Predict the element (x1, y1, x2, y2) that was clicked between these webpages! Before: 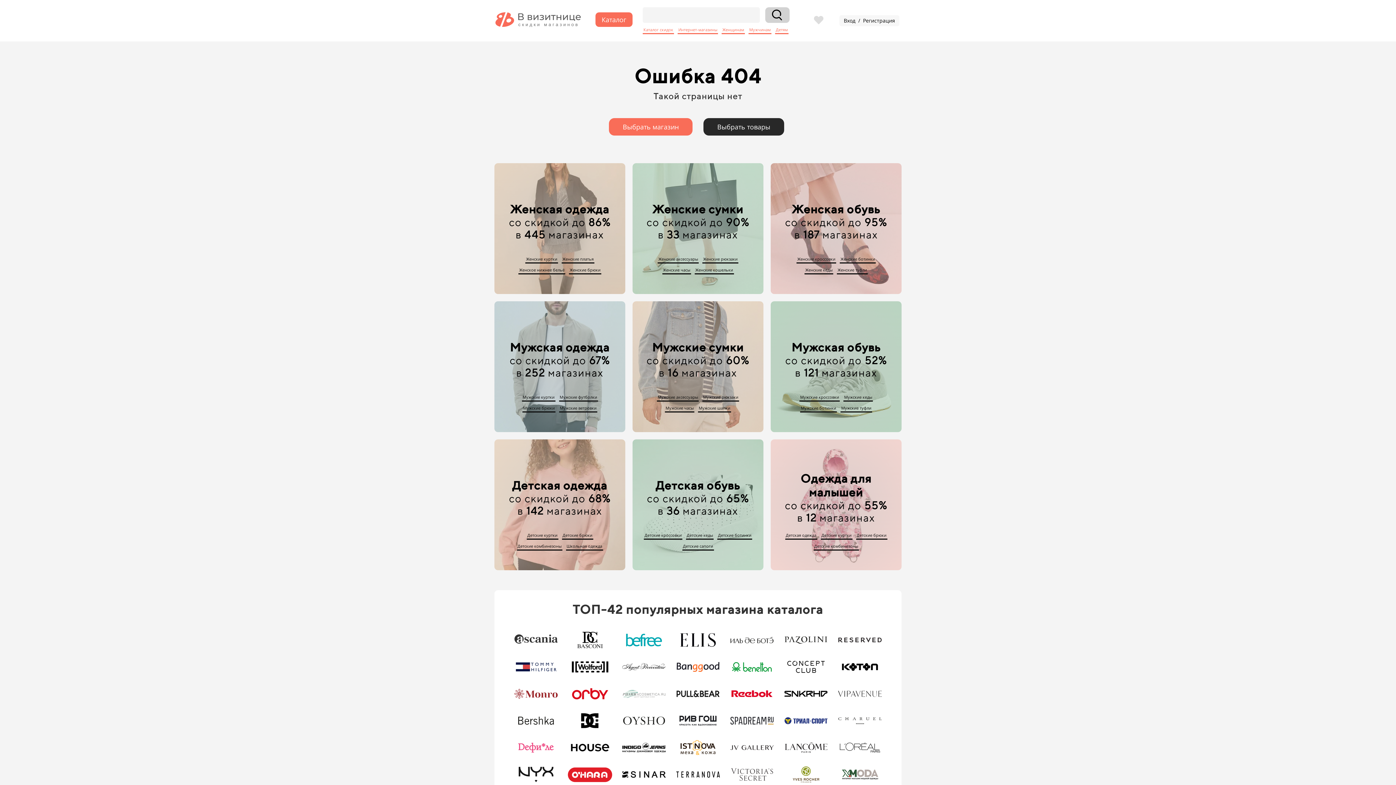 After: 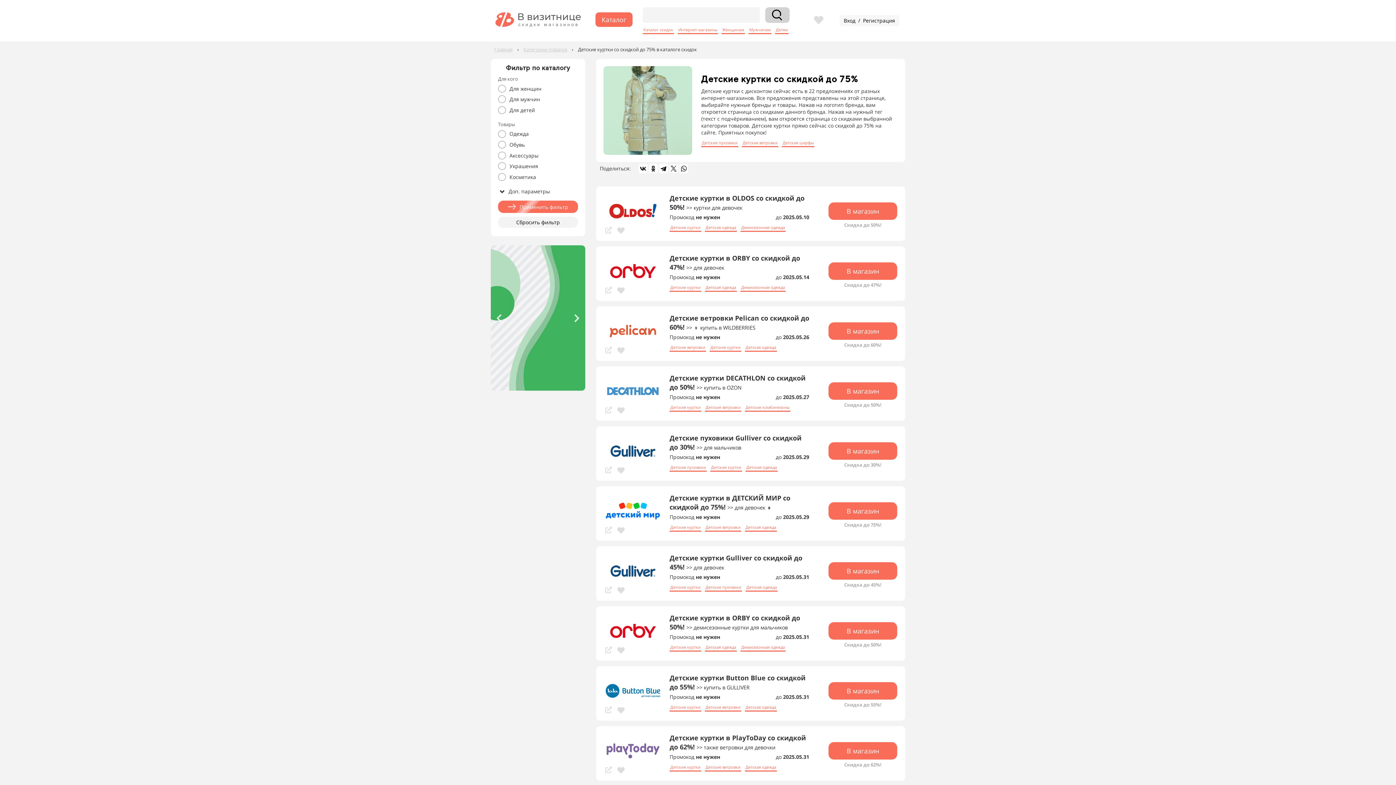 Action: bbox: (526, 531, 558, 539) label: Детские куртки